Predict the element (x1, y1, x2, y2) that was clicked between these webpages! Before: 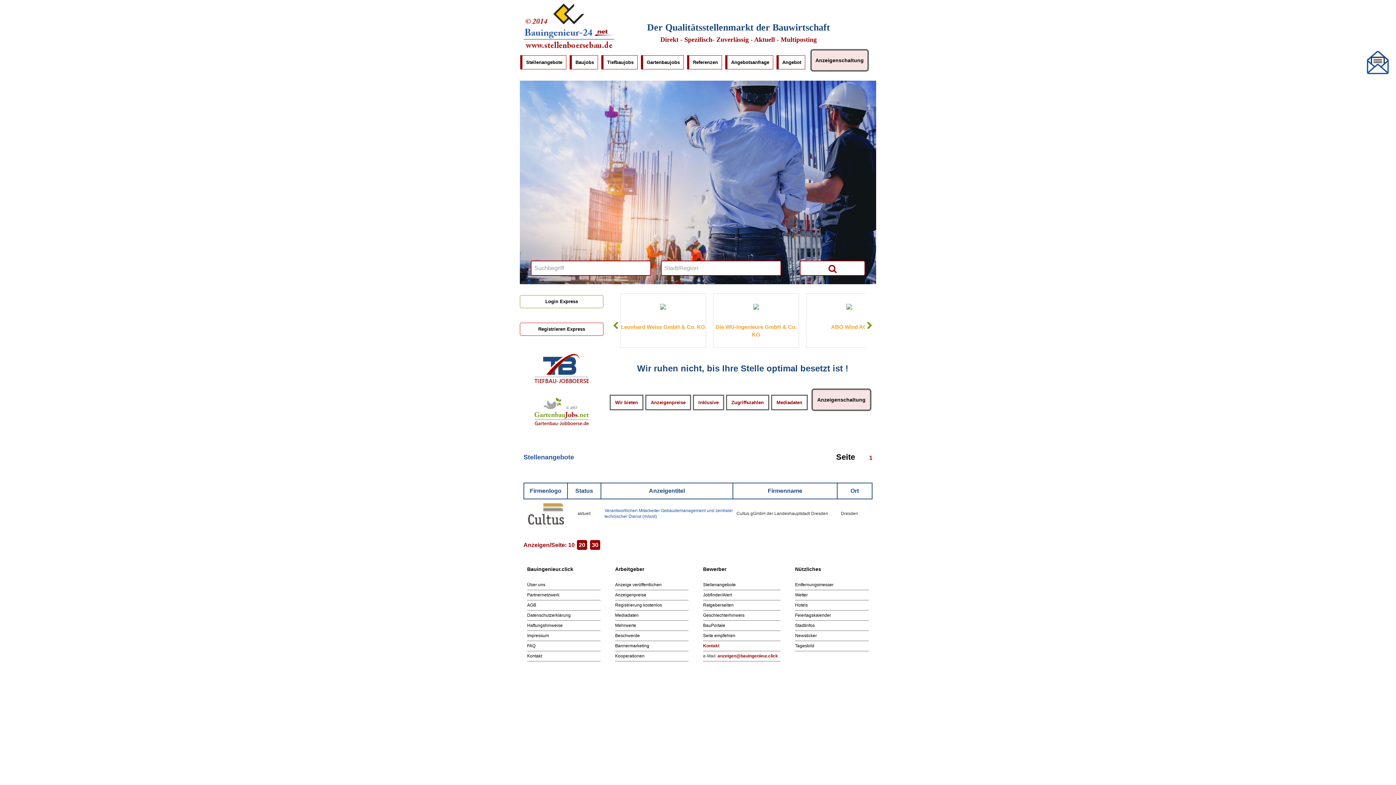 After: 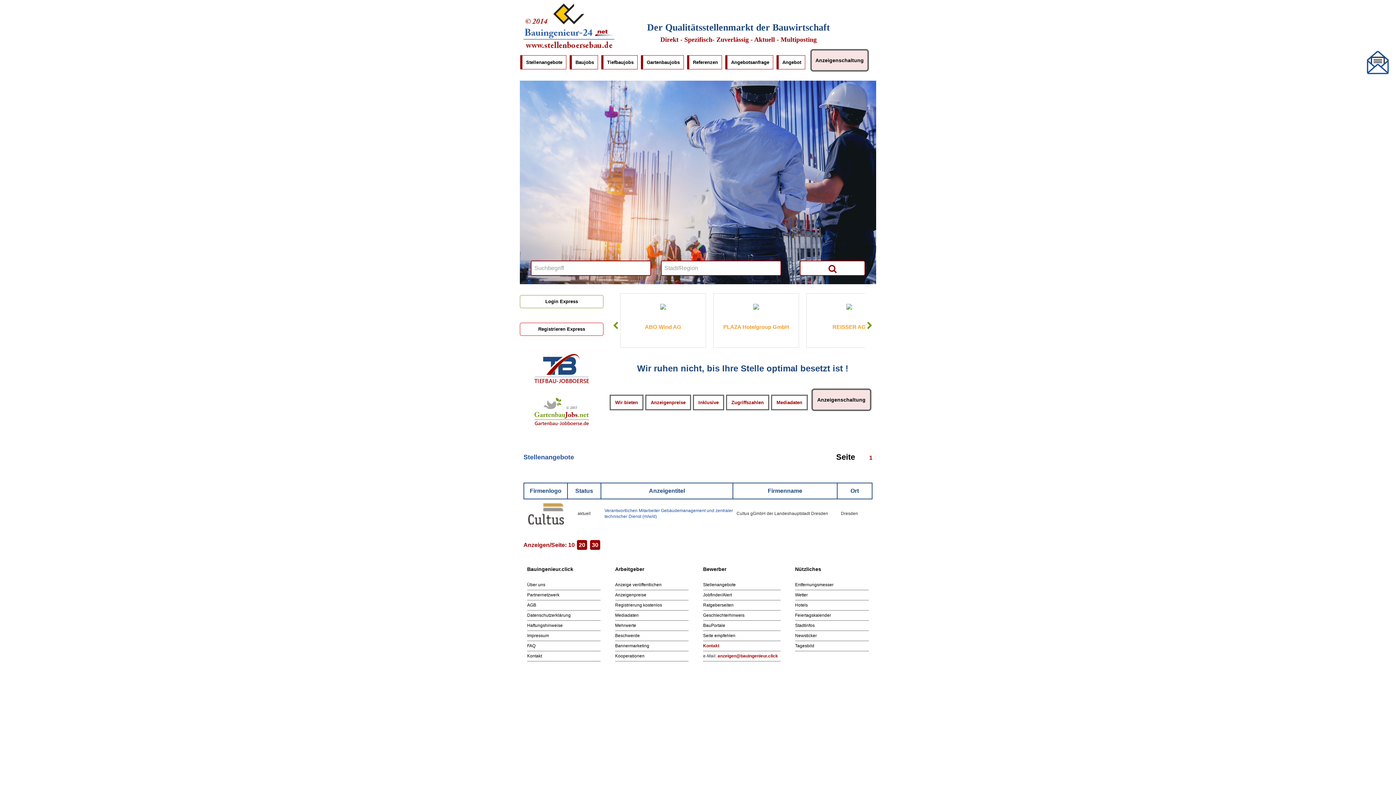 Action: bbox: (795, 582, 833, 587) label: Entfernungsmesser